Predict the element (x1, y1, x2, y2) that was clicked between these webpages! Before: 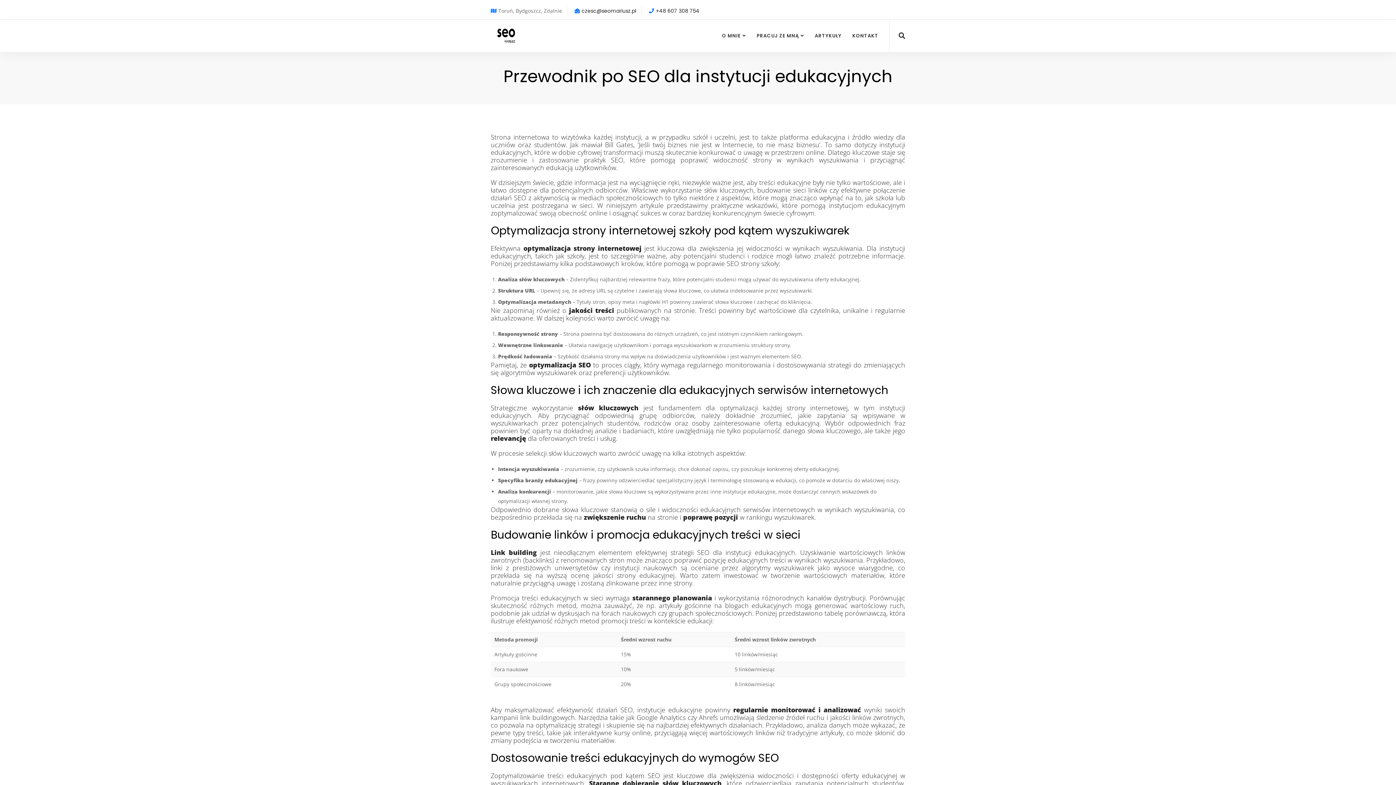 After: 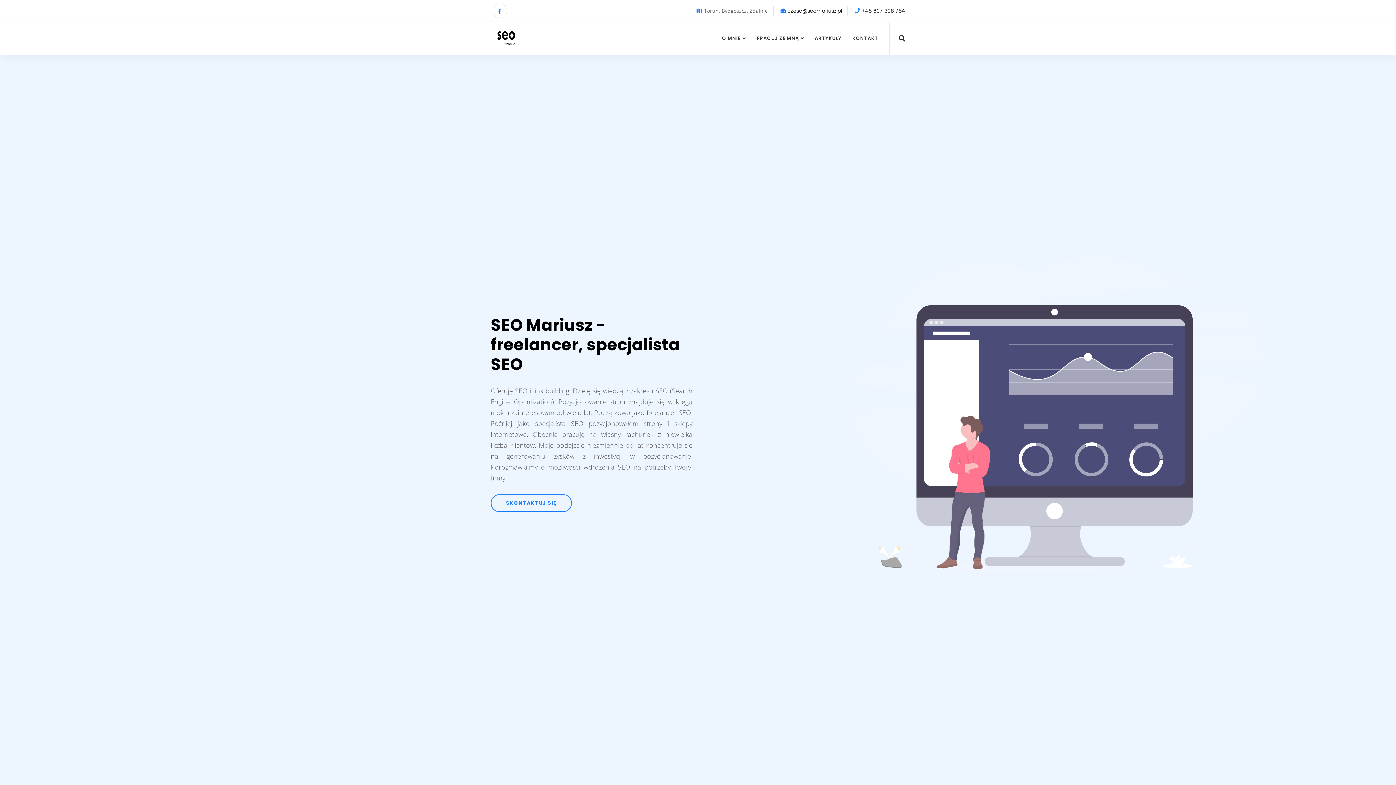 Action: bbox: (485, 19, 527, 52)